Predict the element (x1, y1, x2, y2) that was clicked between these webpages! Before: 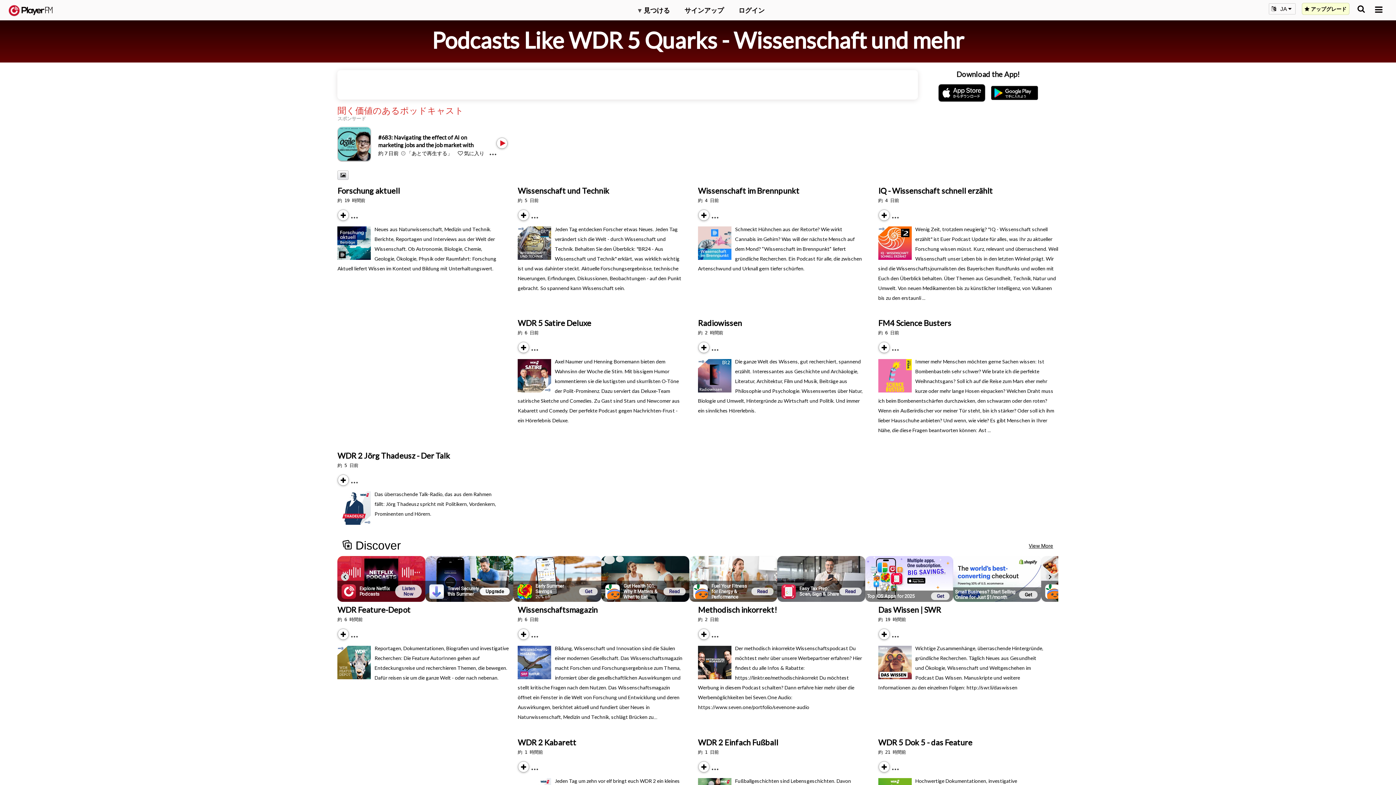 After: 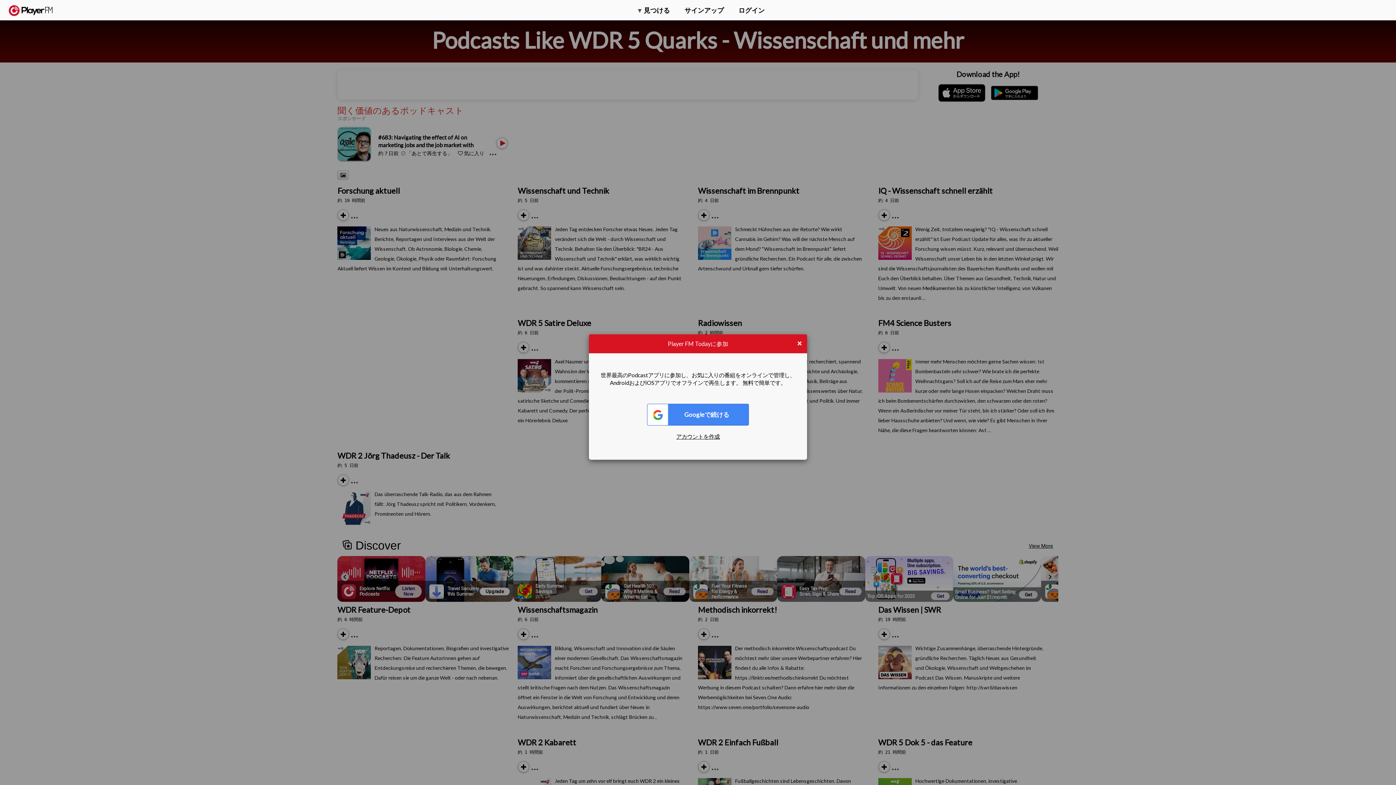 Action: label: Subscribe bbox: (518, 639, 520, 640)